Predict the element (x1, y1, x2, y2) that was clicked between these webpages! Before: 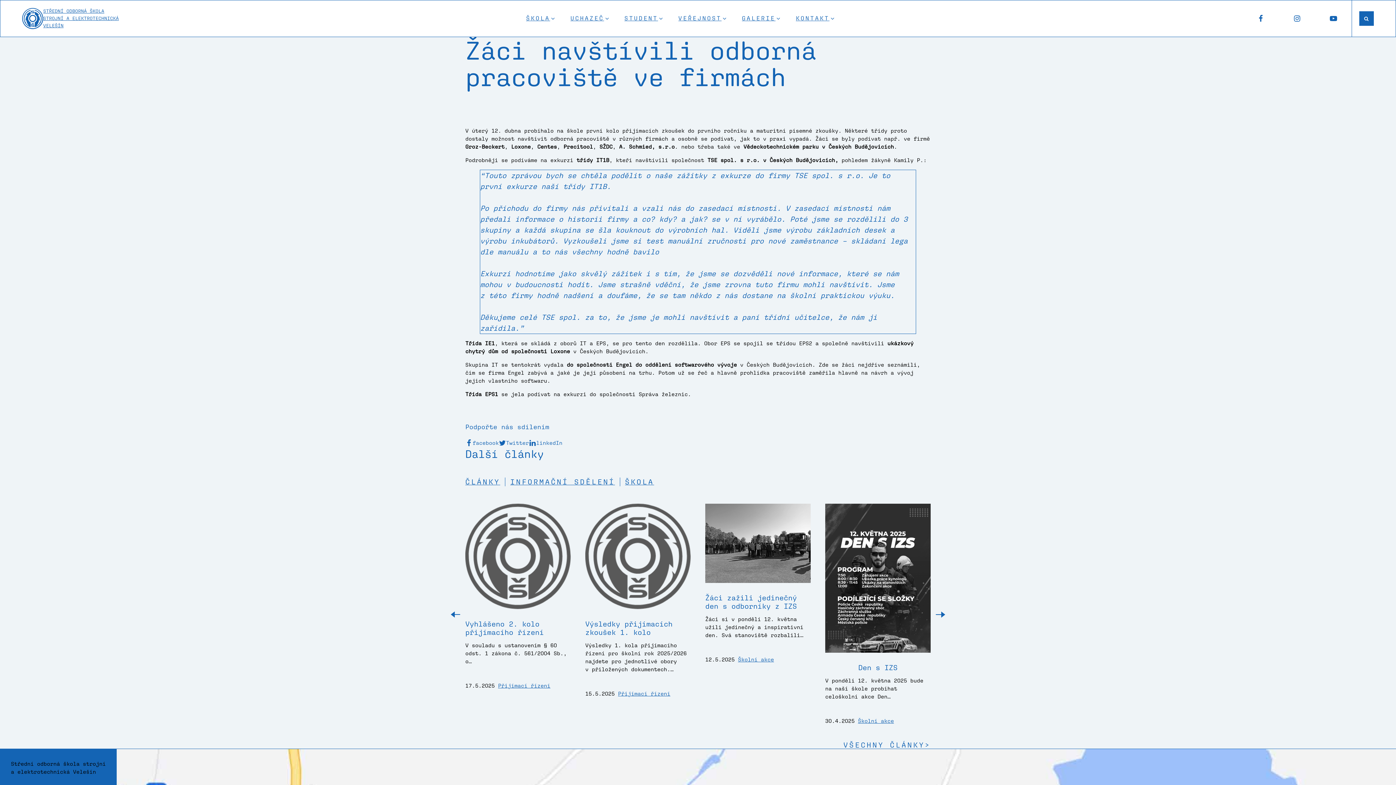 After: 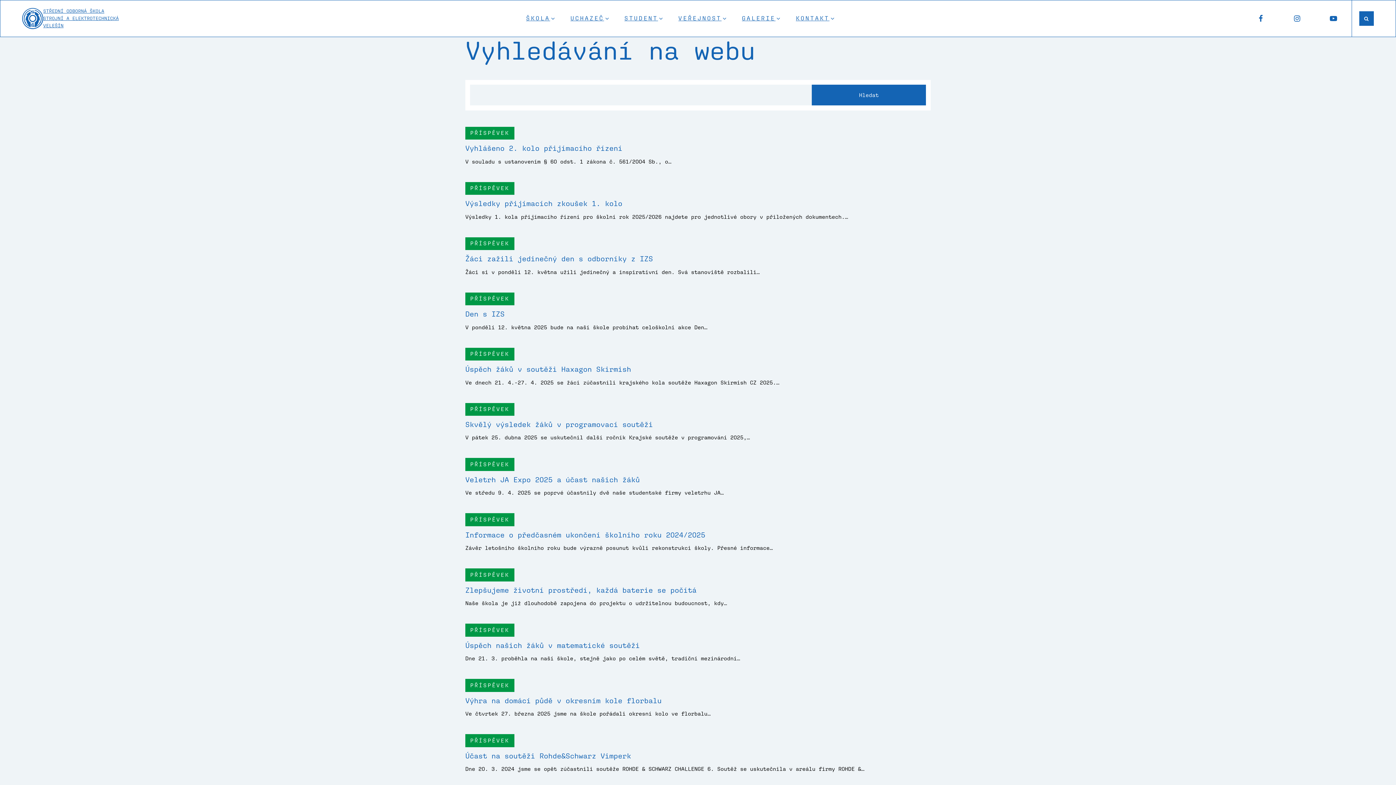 Action: bbox: (1359, 11, 1374, 25)